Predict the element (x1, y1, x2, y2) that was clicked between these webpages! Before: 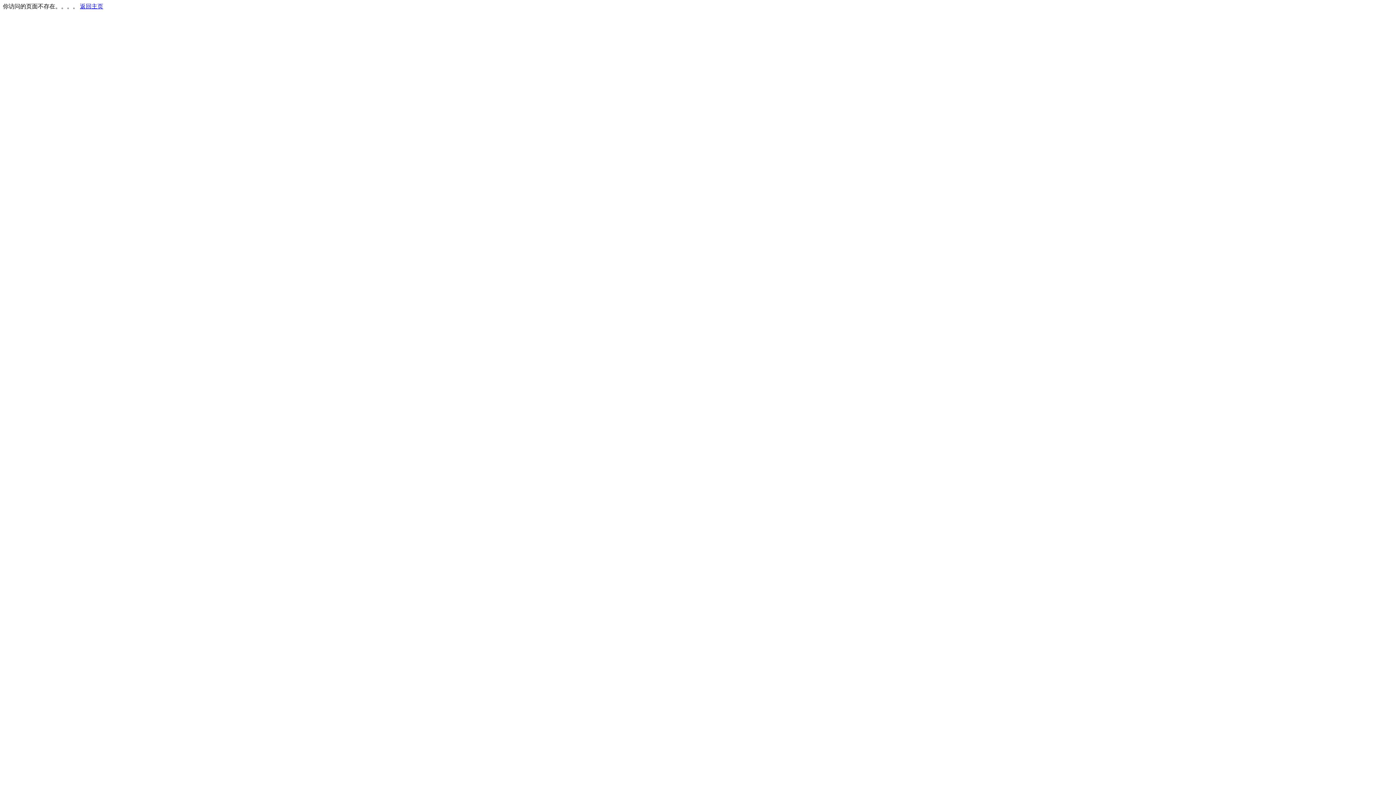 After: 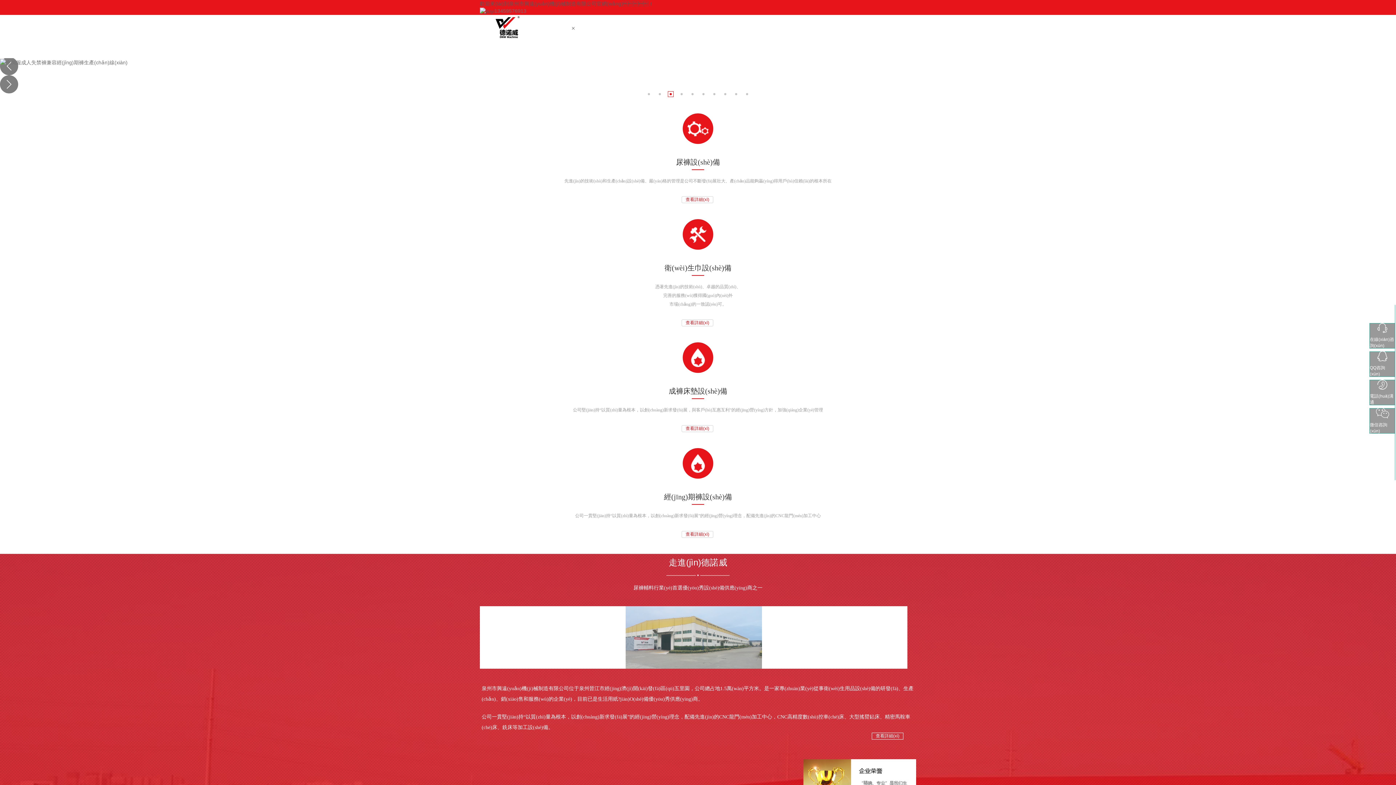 Action: bbox: (80, 3, 103, 9) label: 返回主页